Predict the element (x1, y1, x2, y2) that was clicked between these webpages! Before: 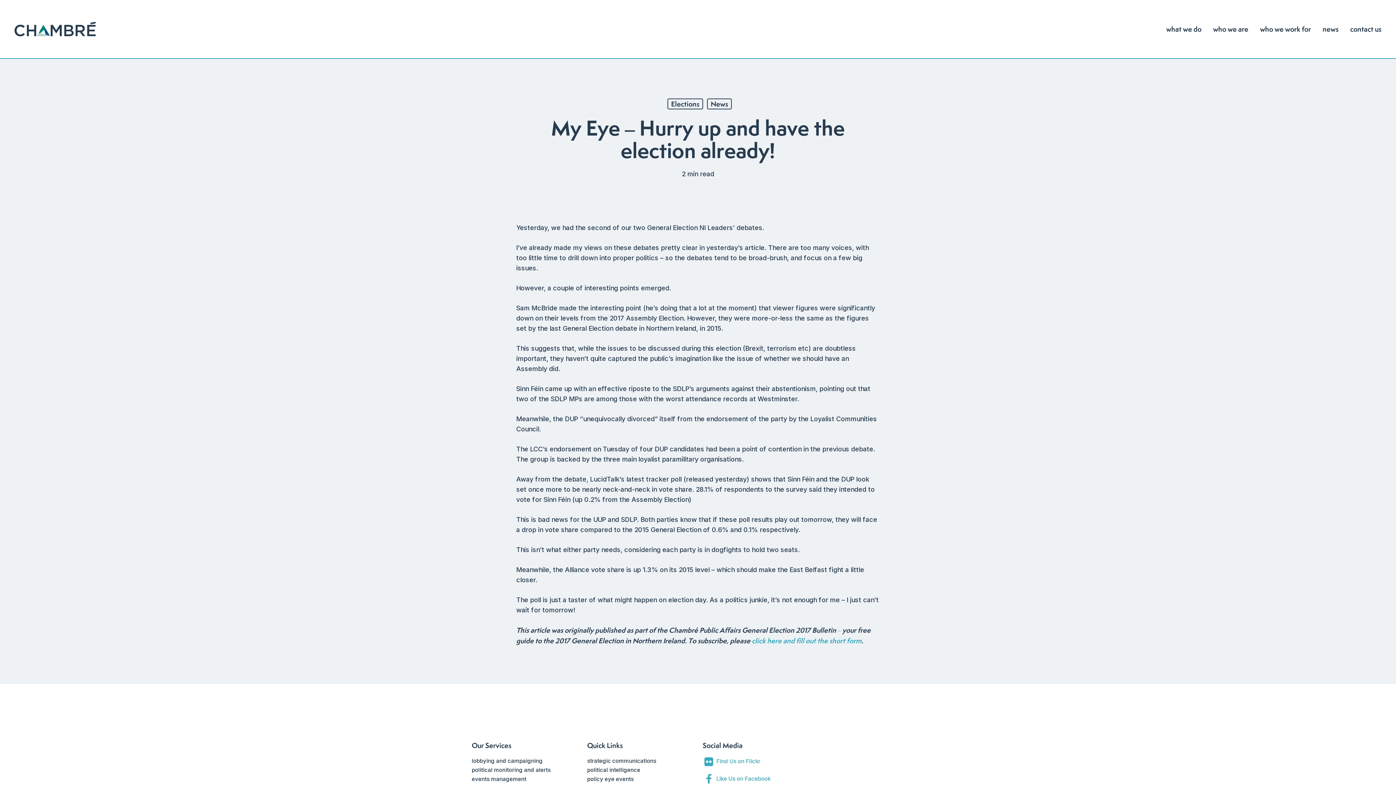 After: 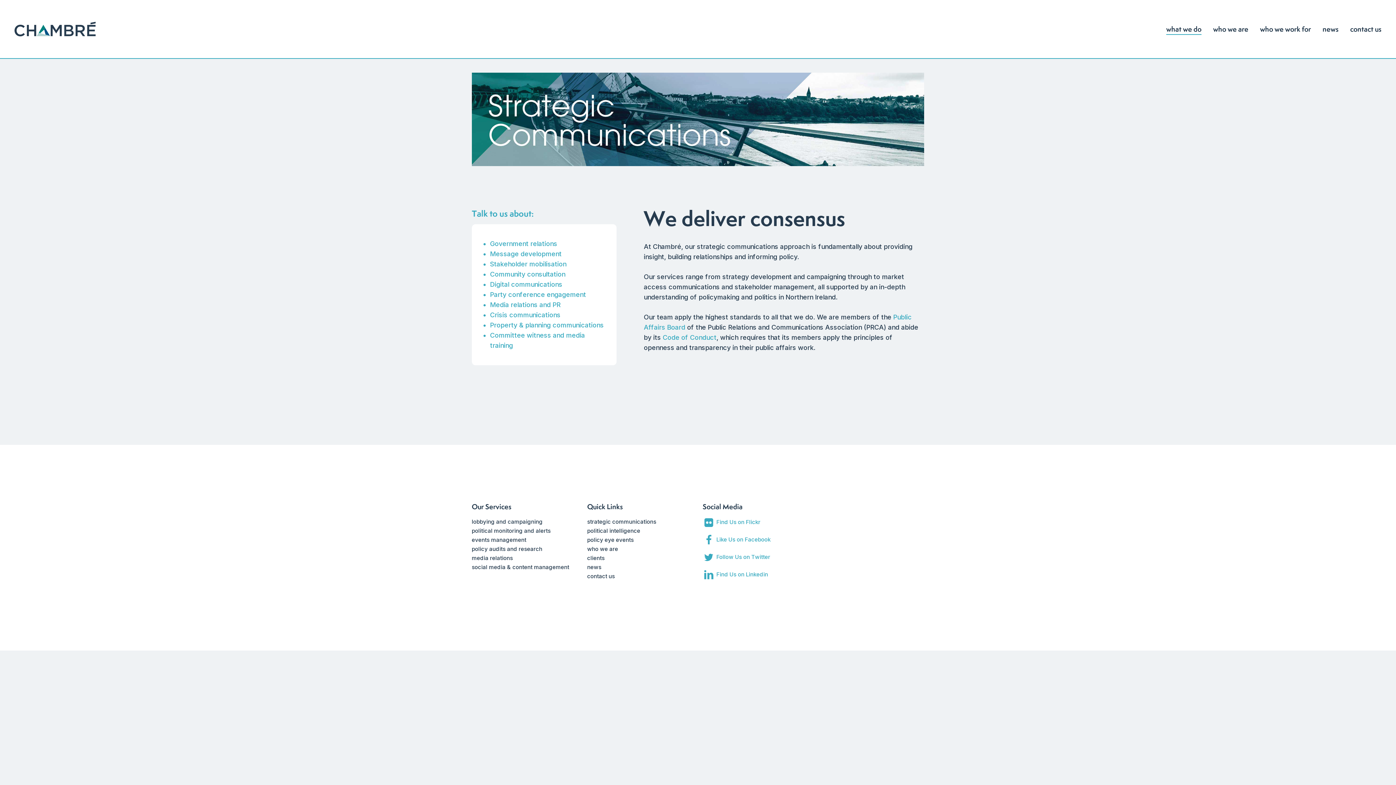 Action: bbox: (587, 757, 656, 764) label: strategic communications